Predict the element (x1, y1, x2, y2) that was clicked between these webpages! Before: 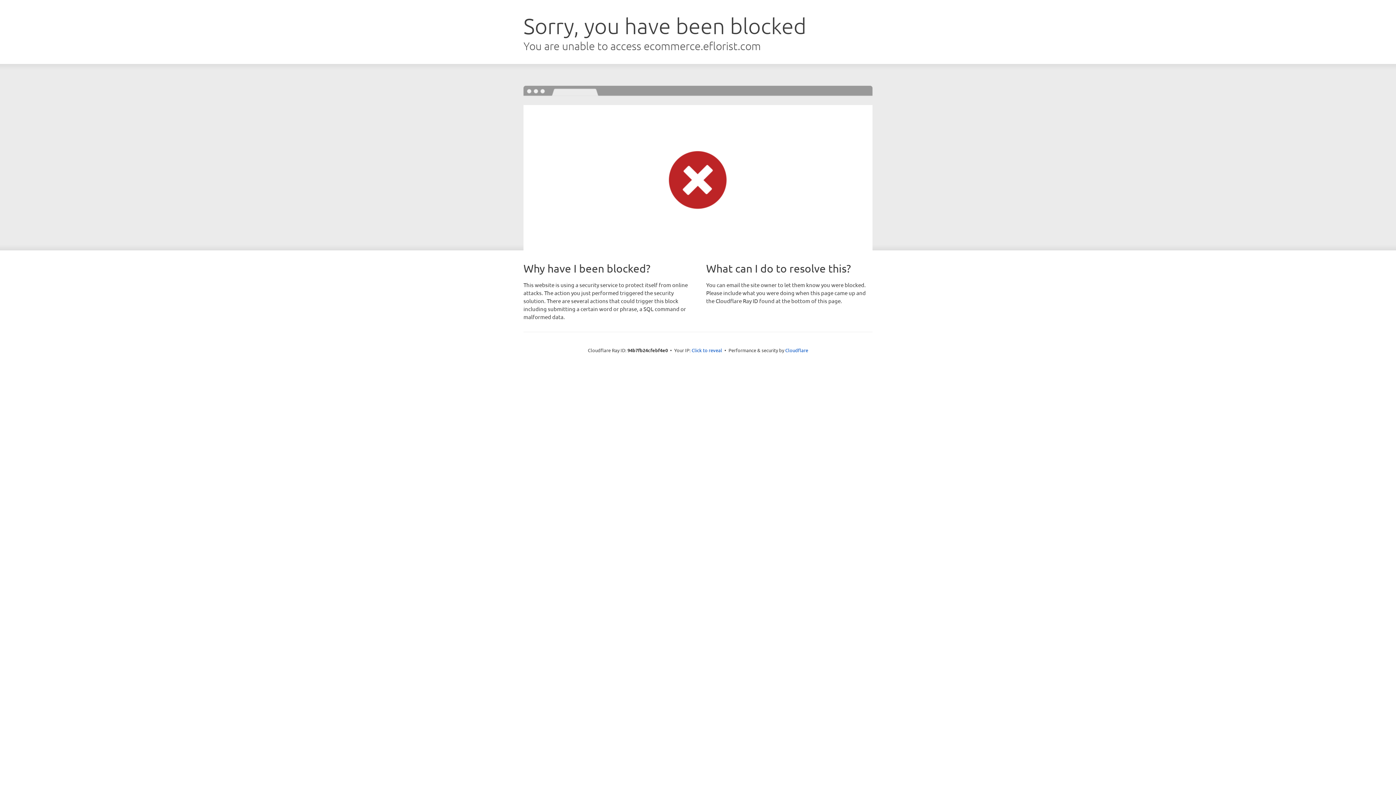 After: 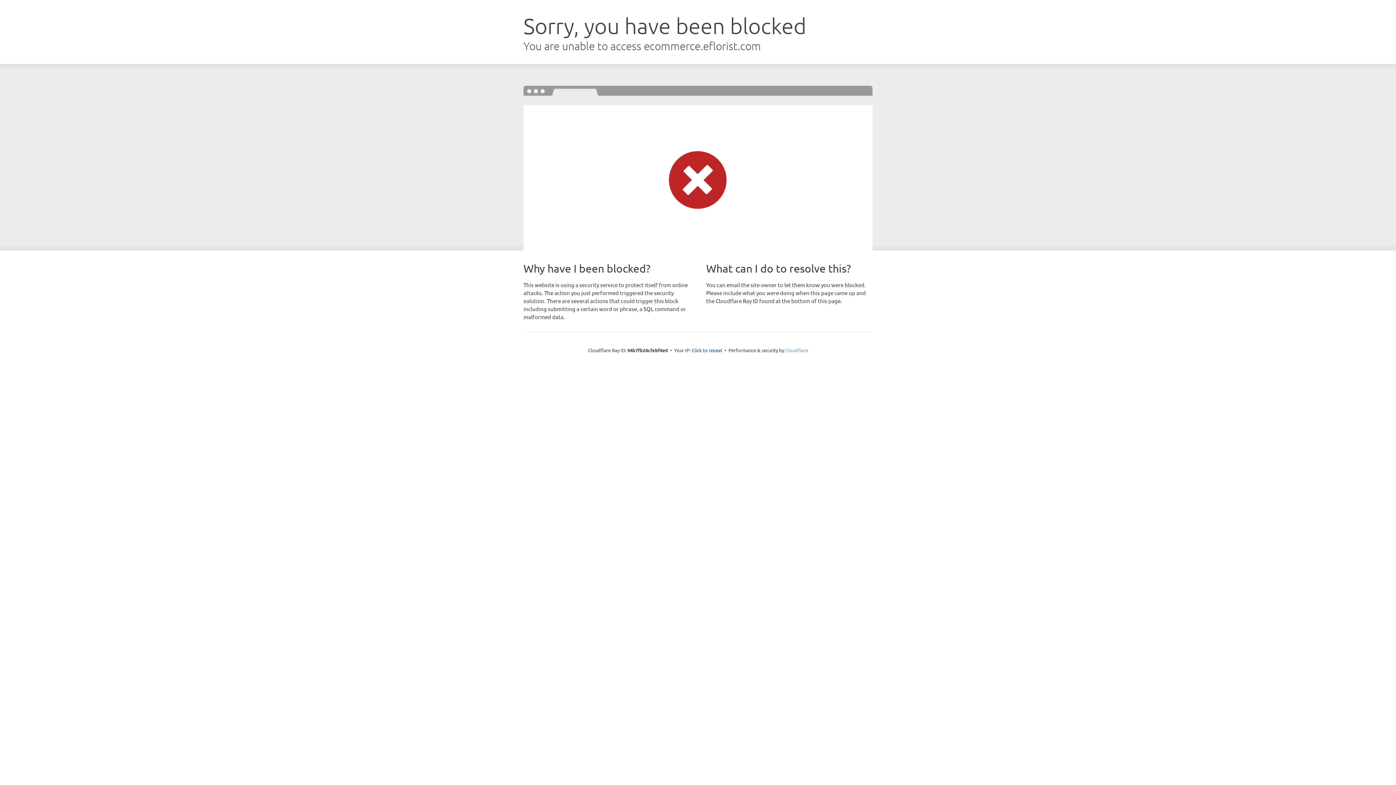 Action: label: Cloudflare bbox: (785, 347, 808, 353)